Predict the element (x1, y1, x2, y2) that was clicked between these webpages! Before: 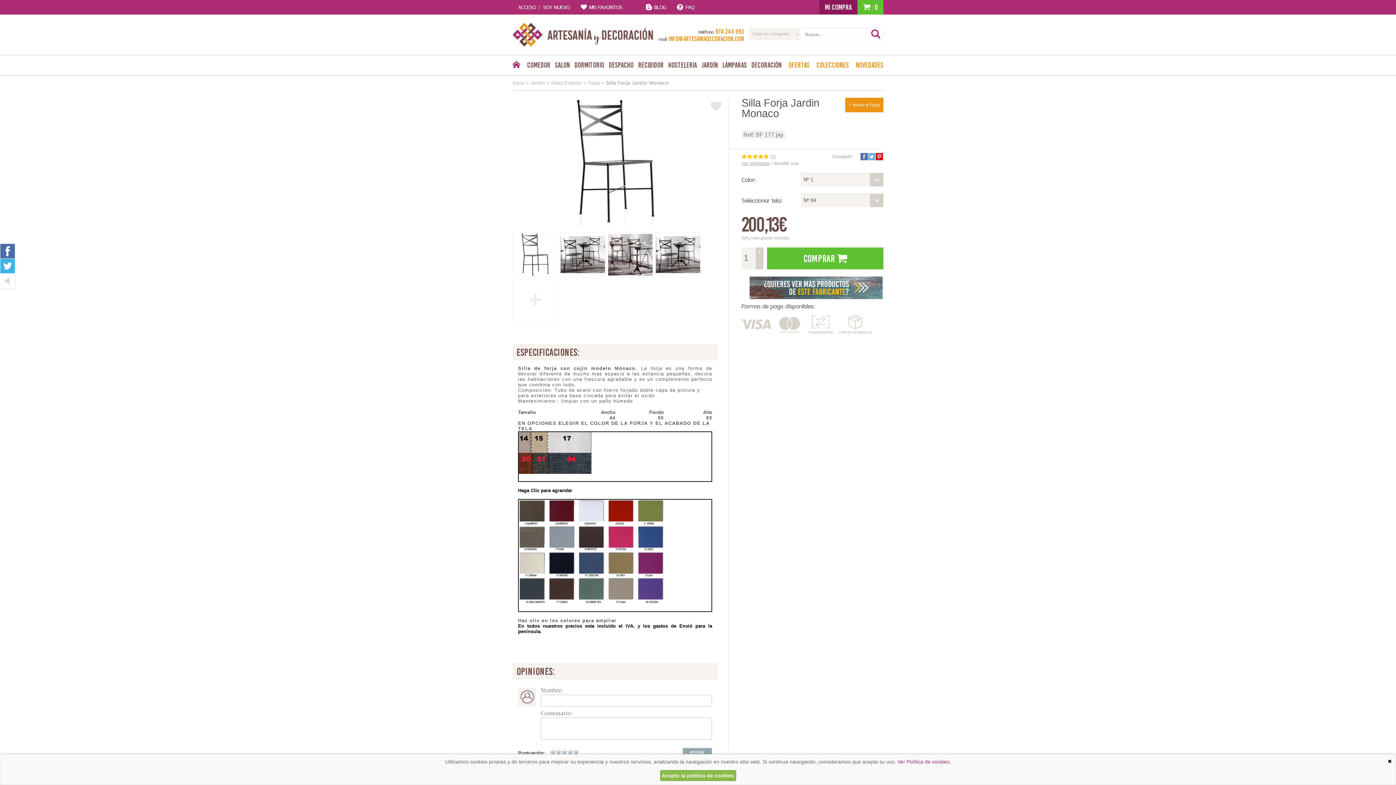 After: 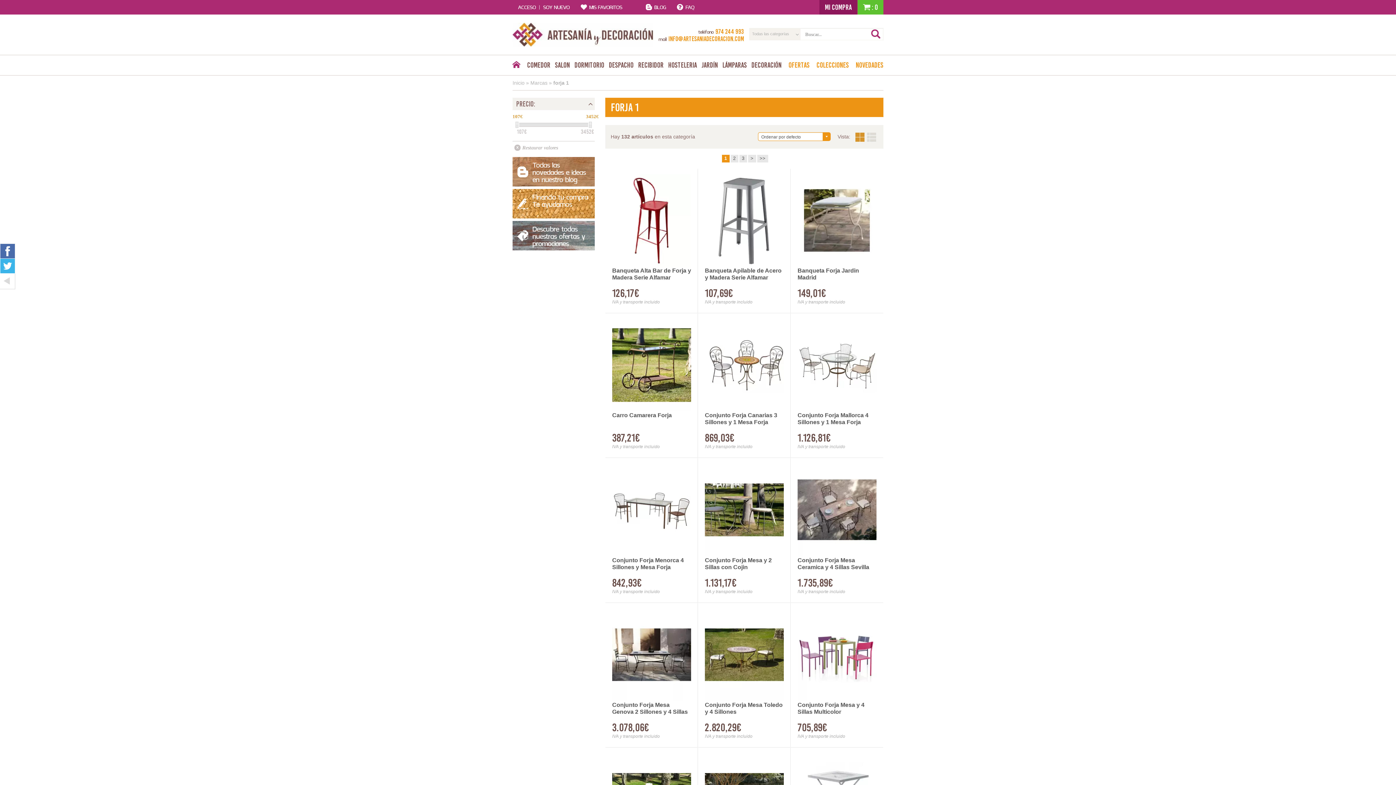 Action: bbox: (749, 284, 882, 290)